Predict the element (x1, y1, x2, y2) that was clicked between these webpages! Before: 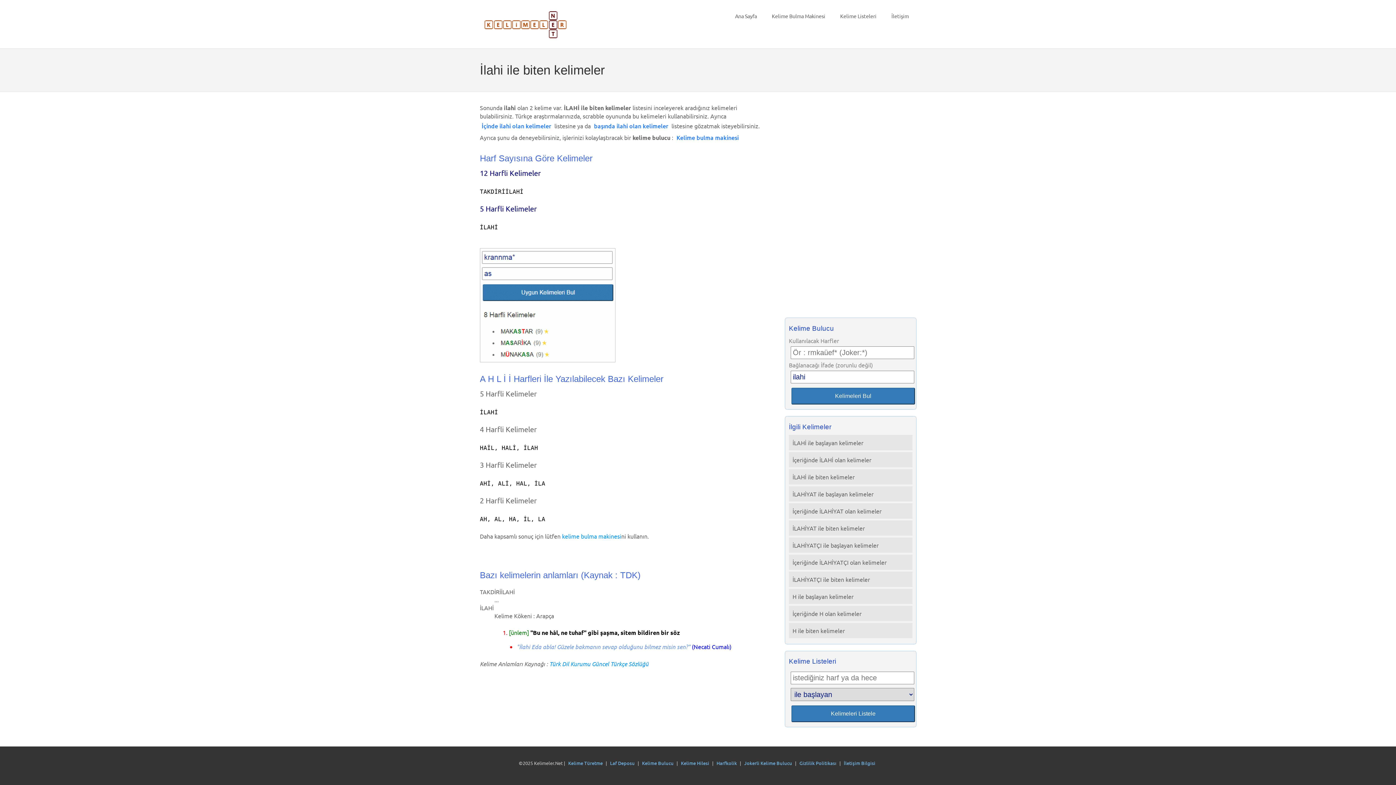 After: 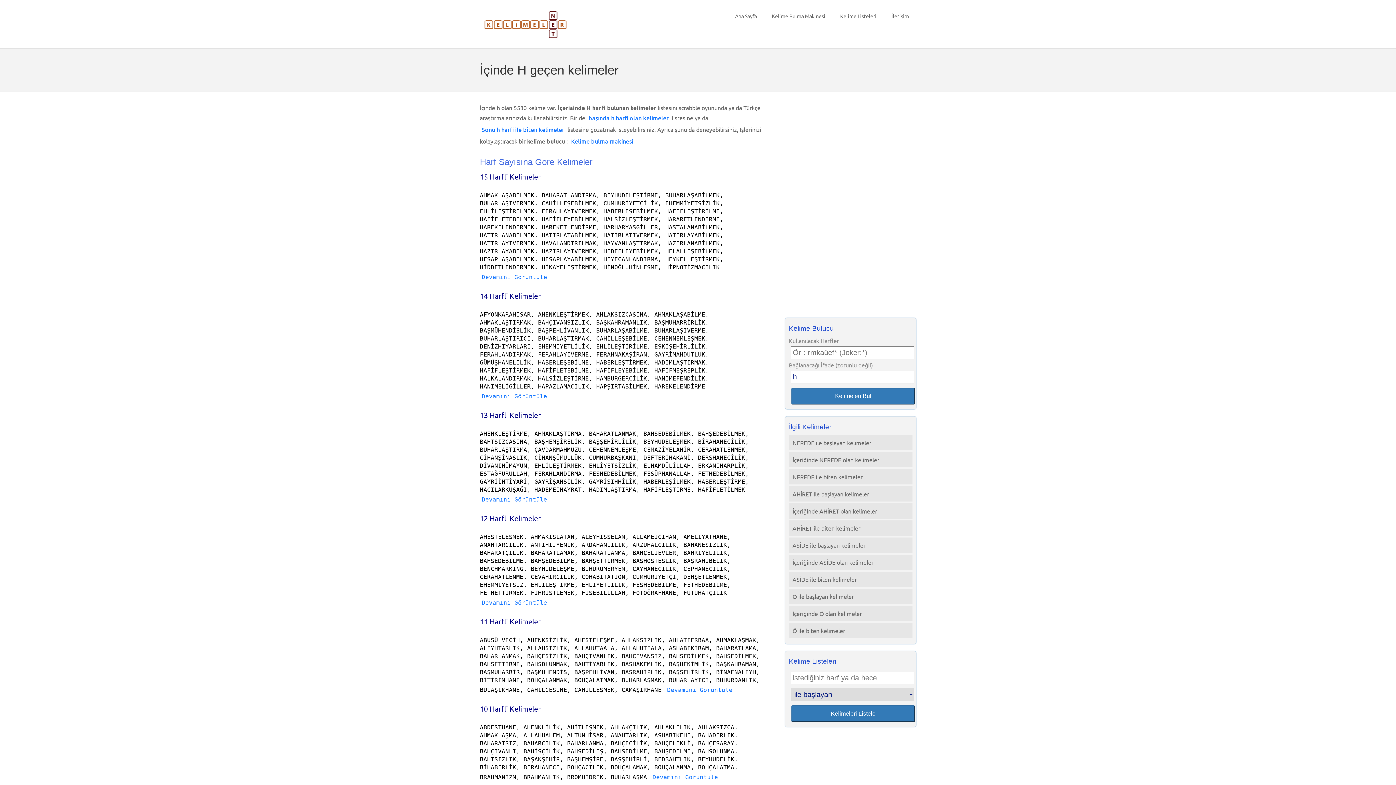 Action: bbox: (789, 606, 912, 621) label: İçeriğinde H olan kelimeler